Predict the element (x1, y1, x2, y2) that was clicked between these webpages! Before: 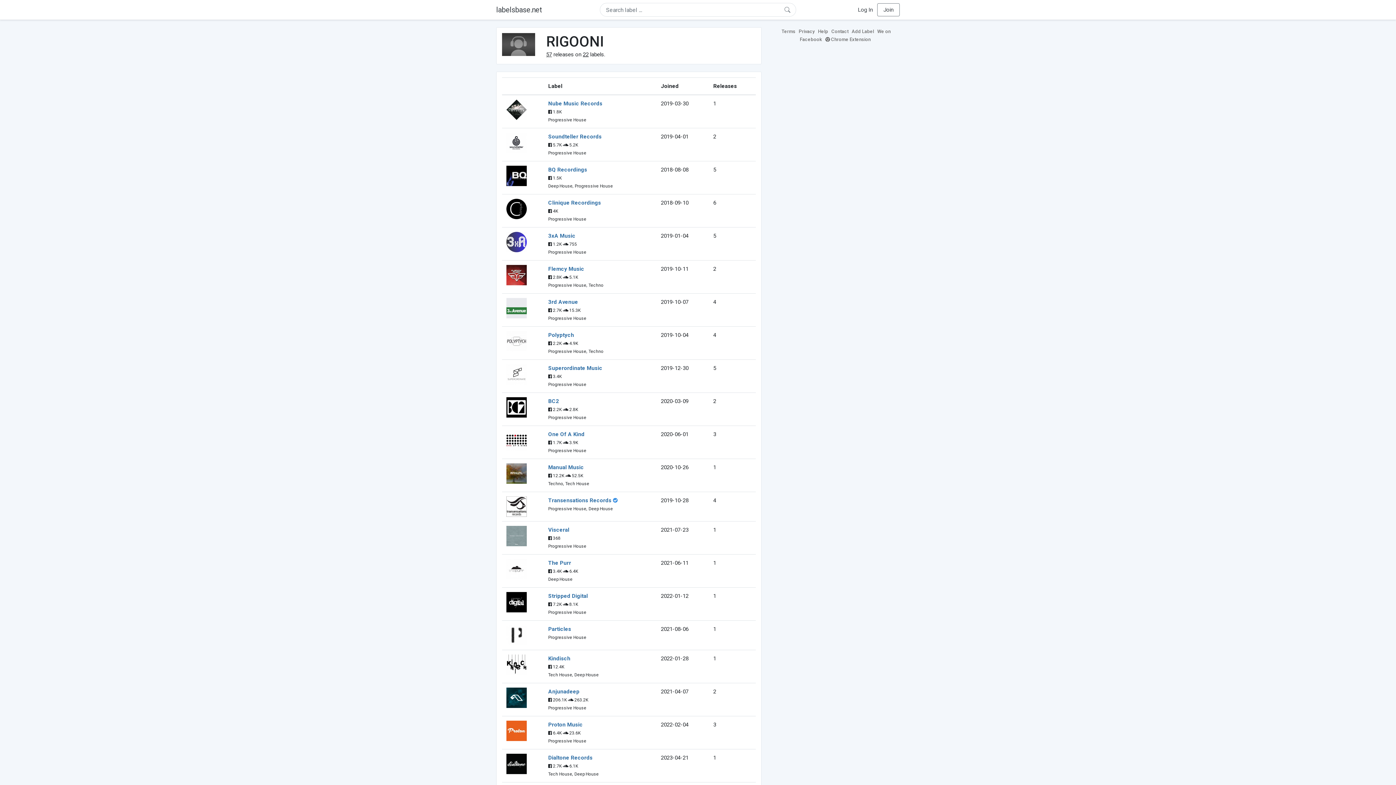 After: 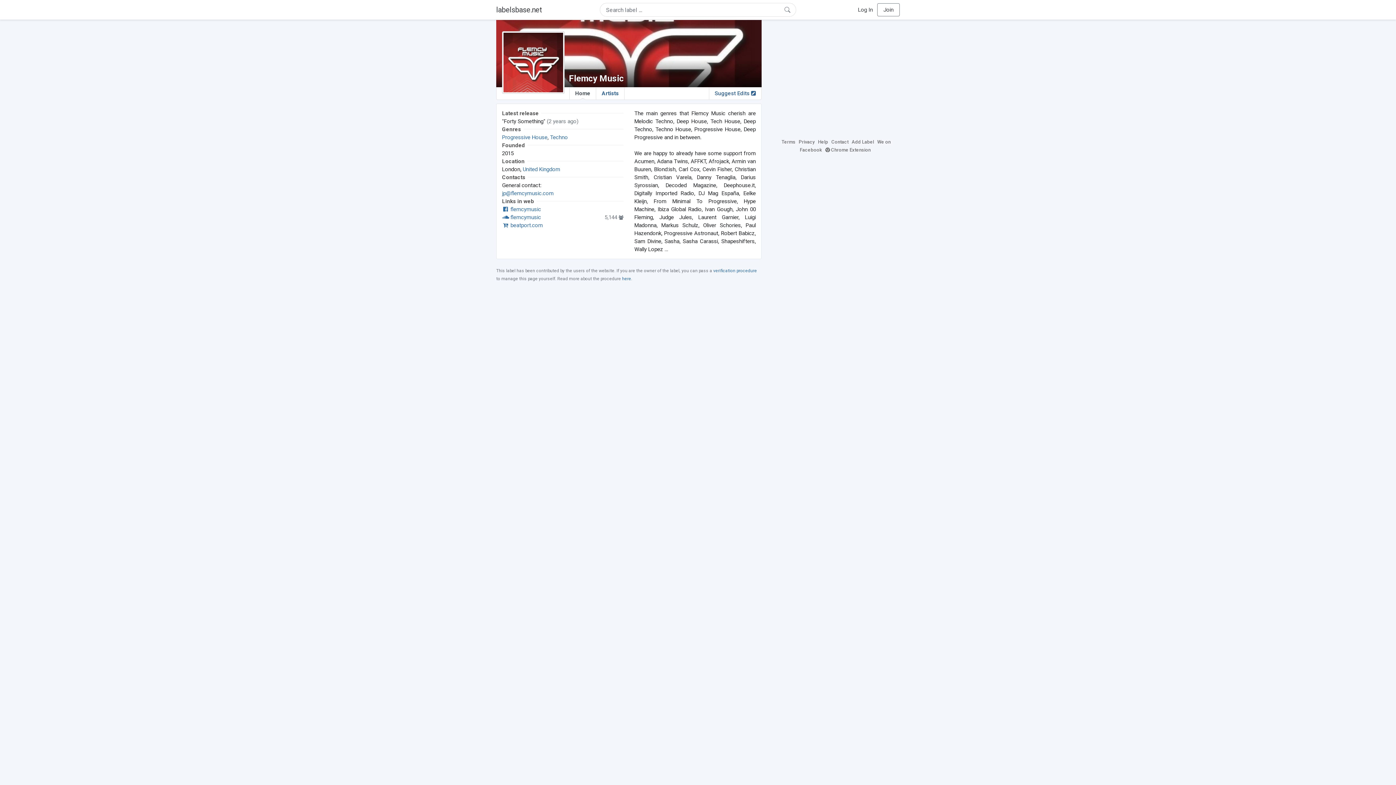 Action: bbox: (548, 265, 584, 272) label: Flemcy Music